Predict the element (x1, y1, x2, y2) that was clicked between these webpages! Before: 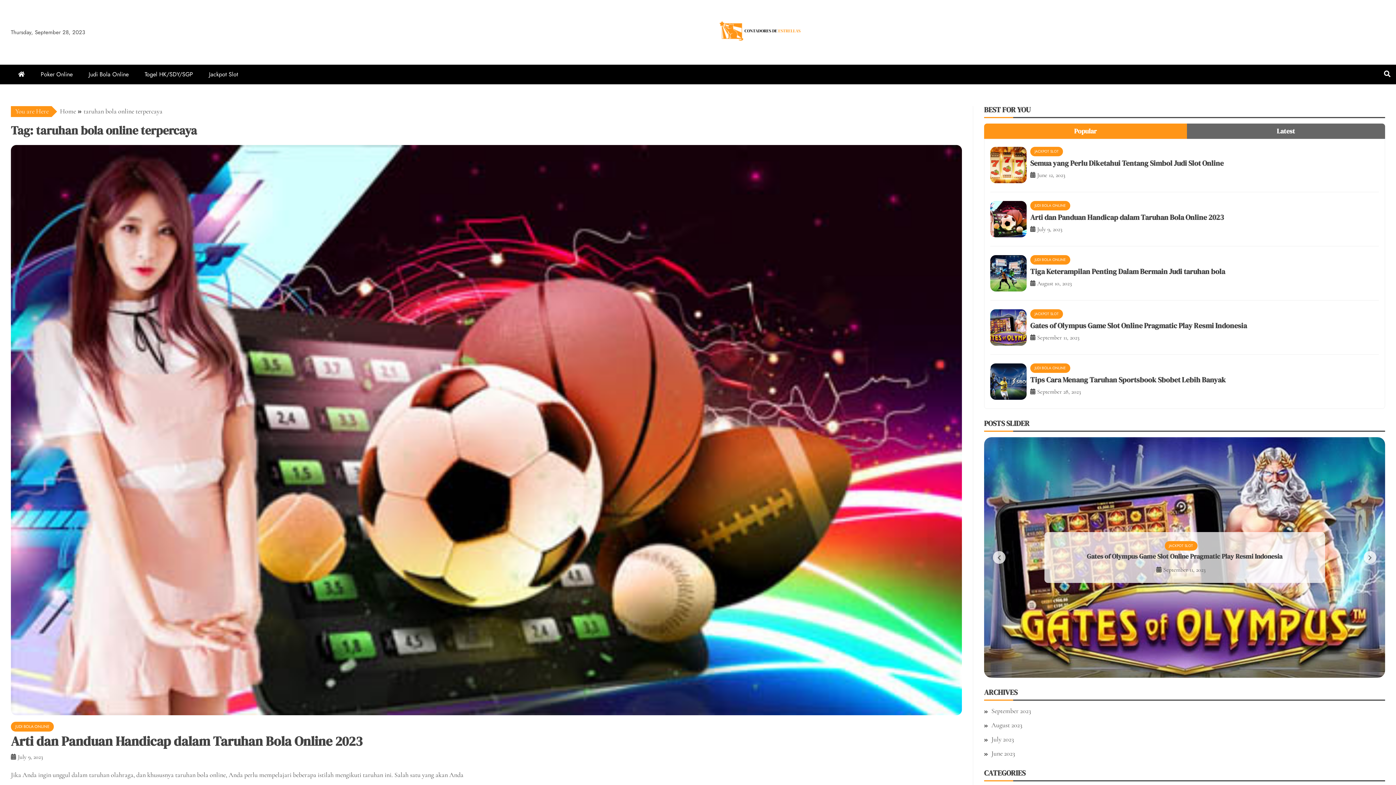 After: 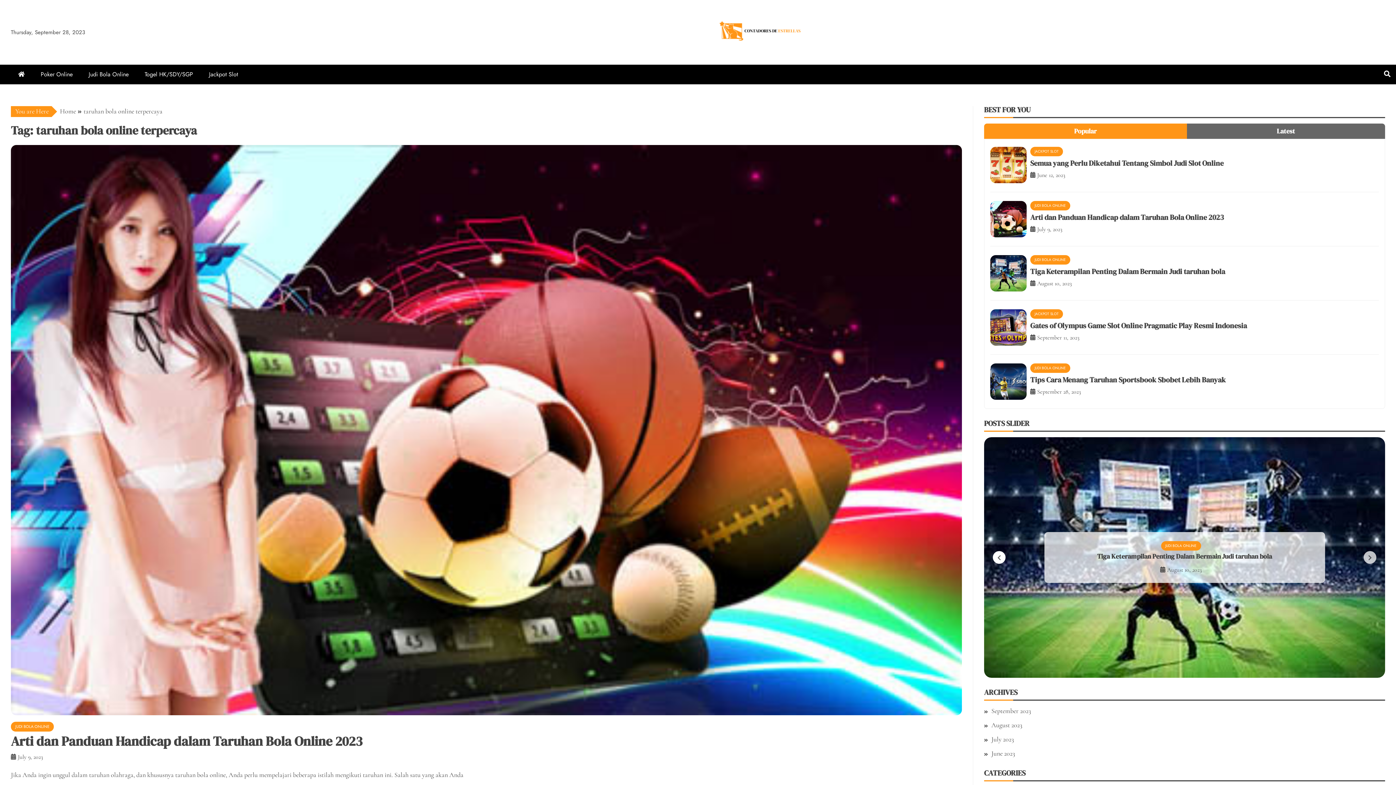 Action: label: Previous bbox: (984, 550, 1014, 565)